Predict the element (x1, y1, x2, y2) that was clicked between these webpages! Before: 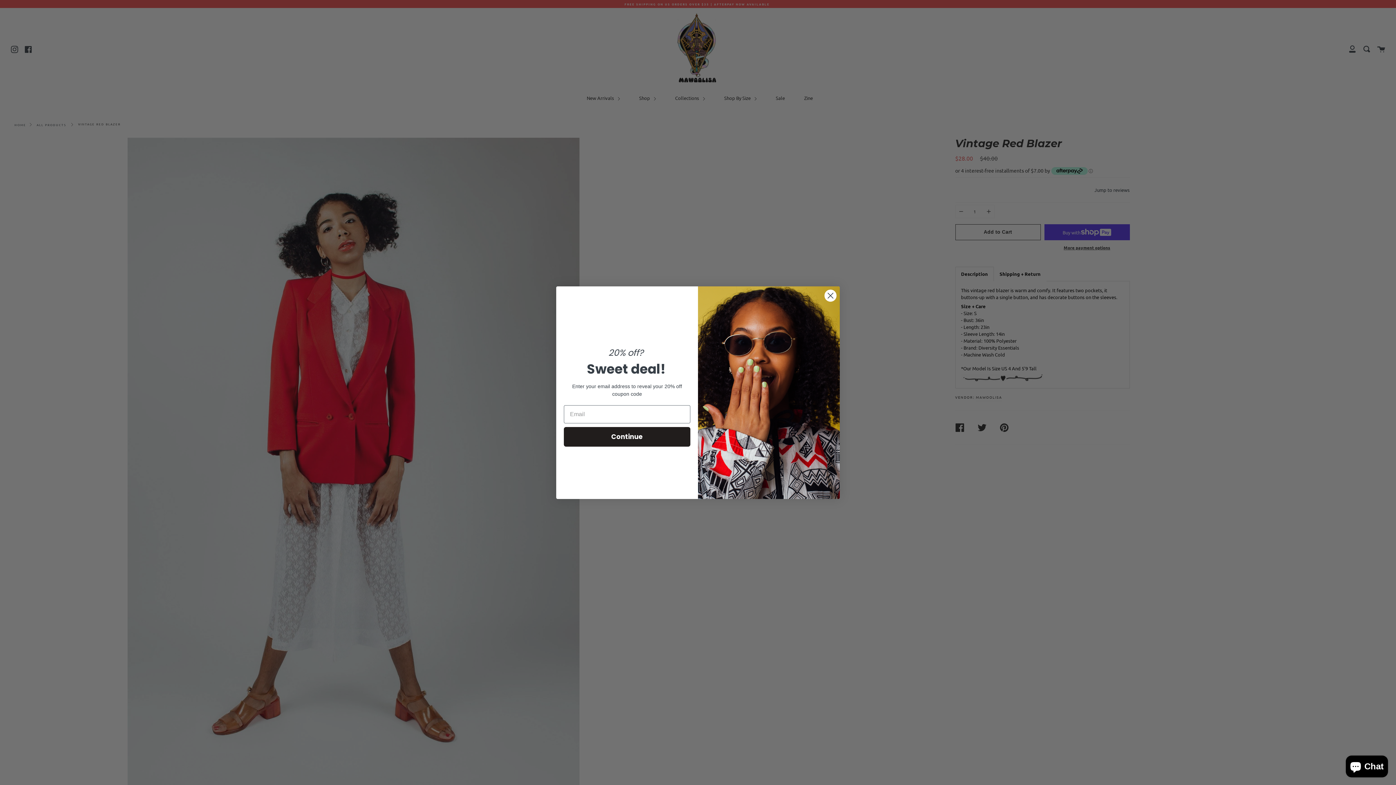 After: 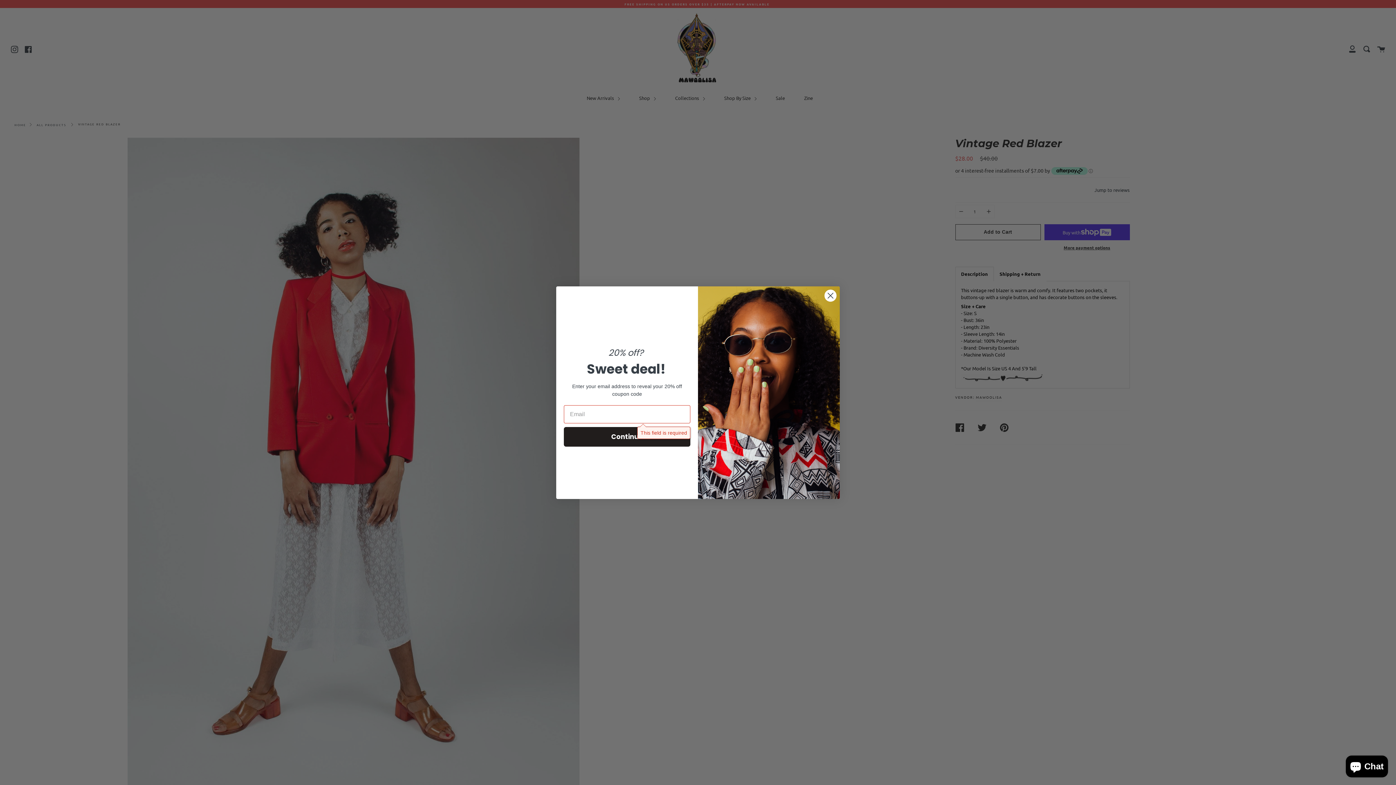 Action: bbox: (564, 427, 690, 446) label: Continue